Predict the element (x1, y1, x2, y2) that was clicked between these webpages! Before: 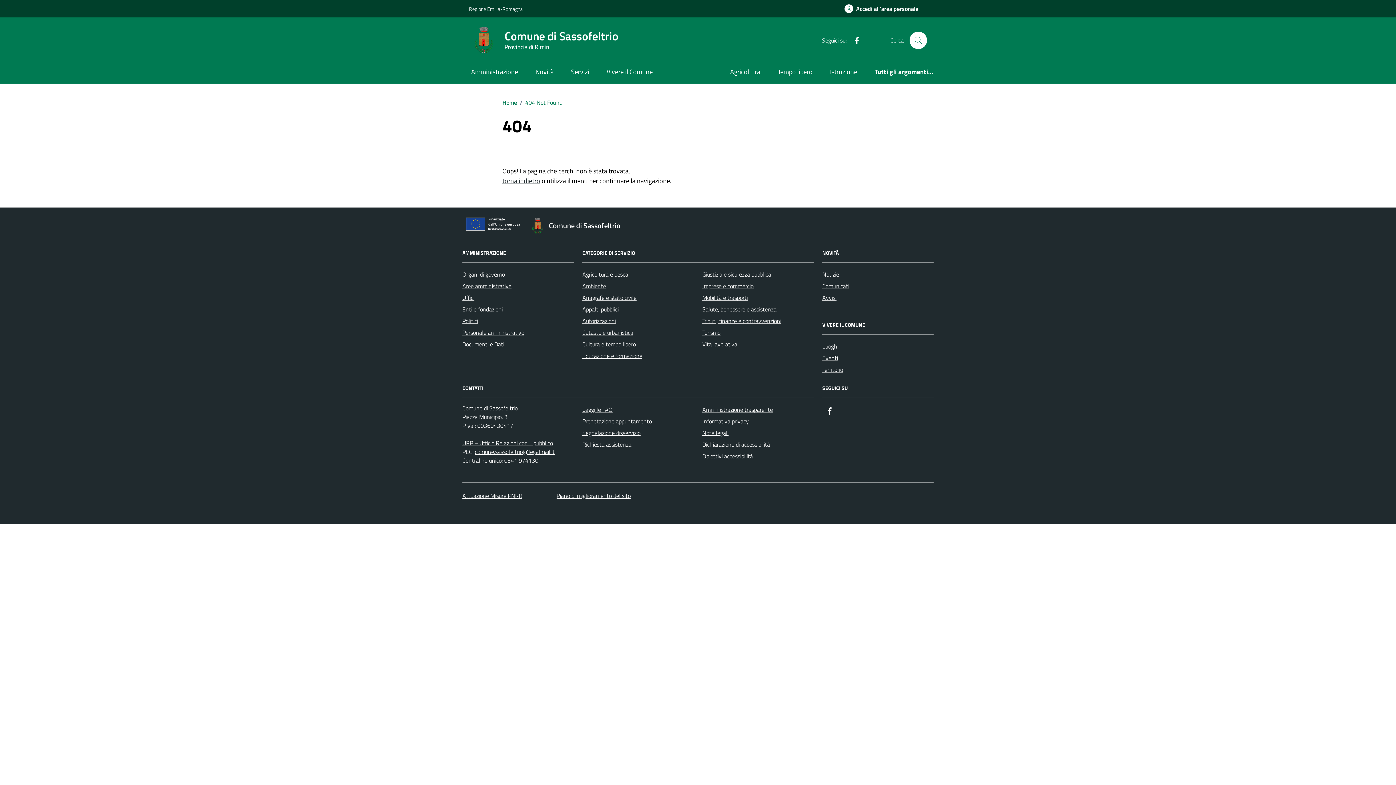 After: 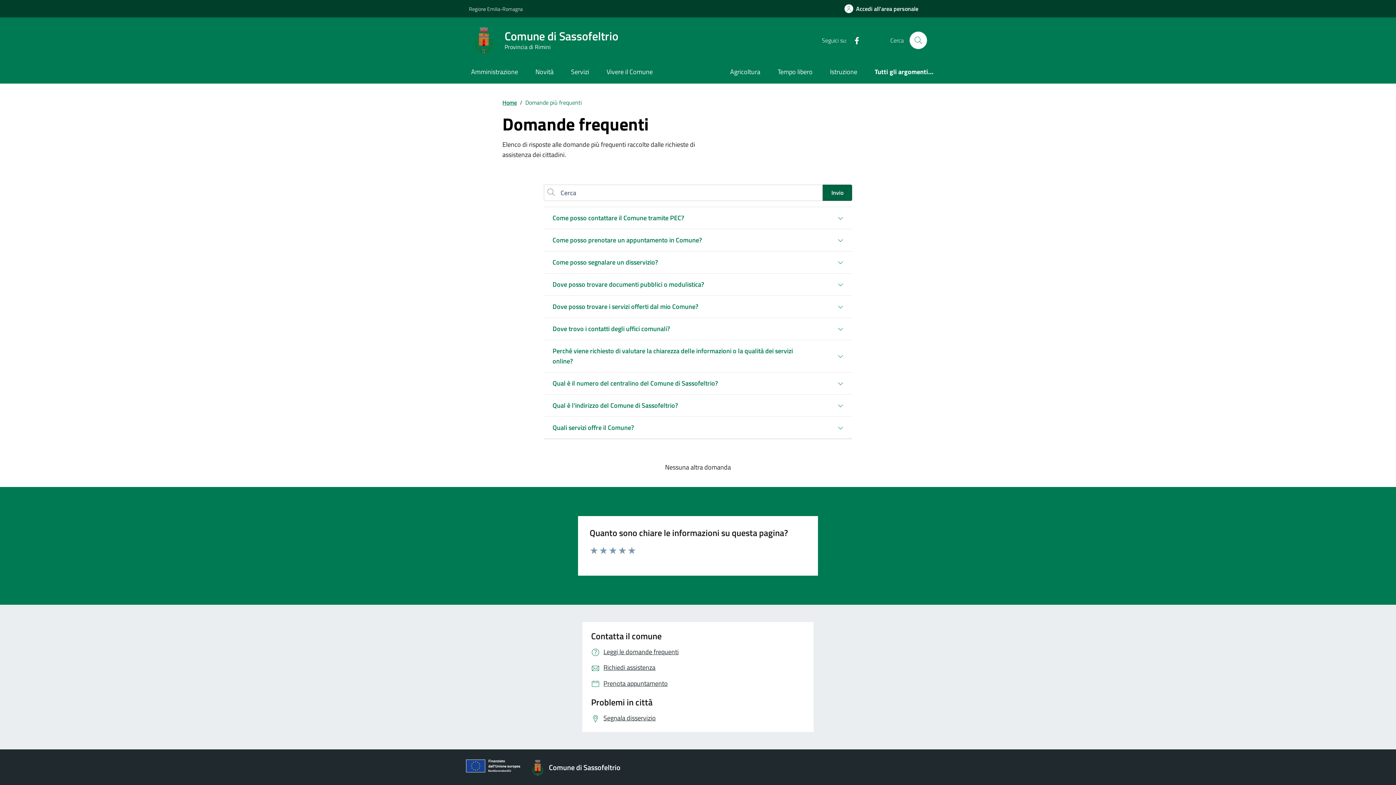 Action: bbox: (582, 403, 612, 415) label: Leggi le FAQ